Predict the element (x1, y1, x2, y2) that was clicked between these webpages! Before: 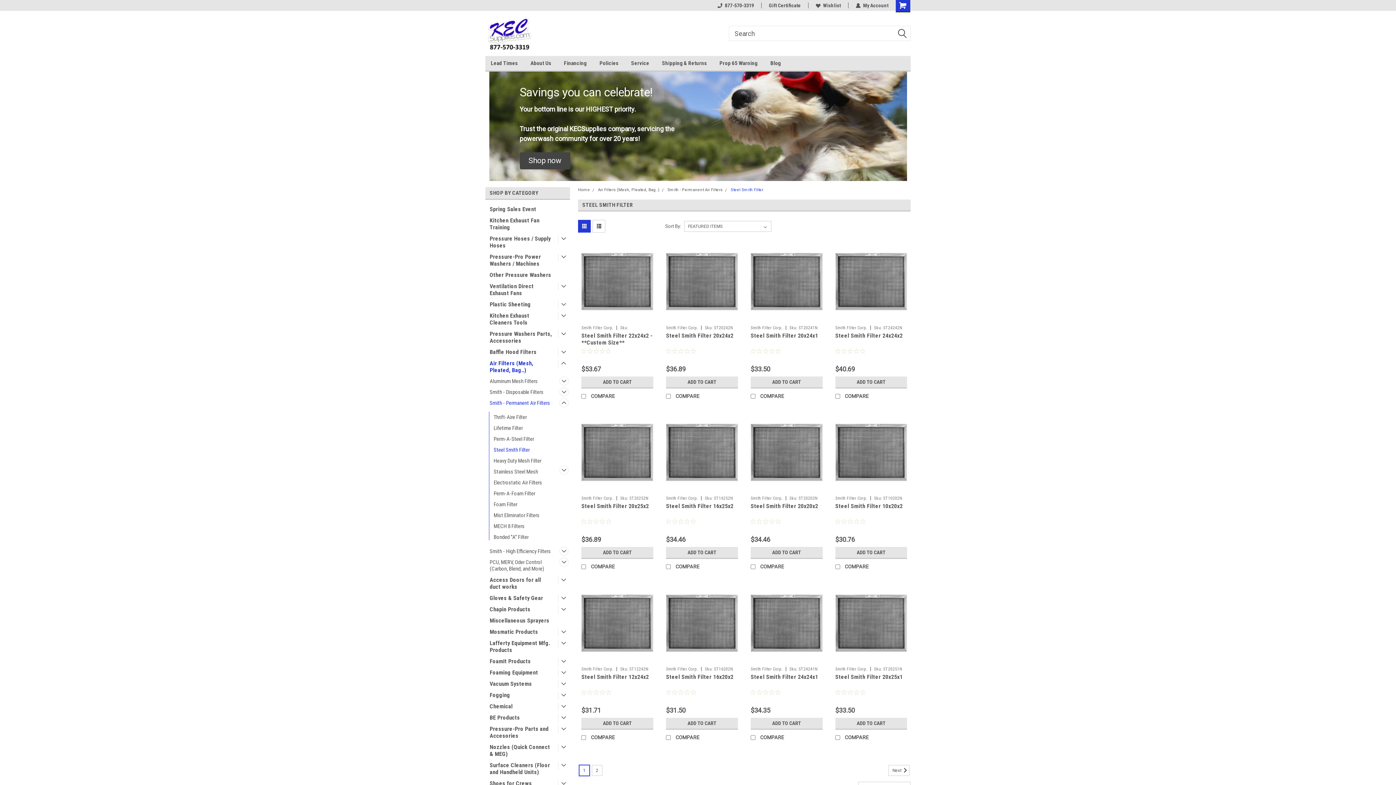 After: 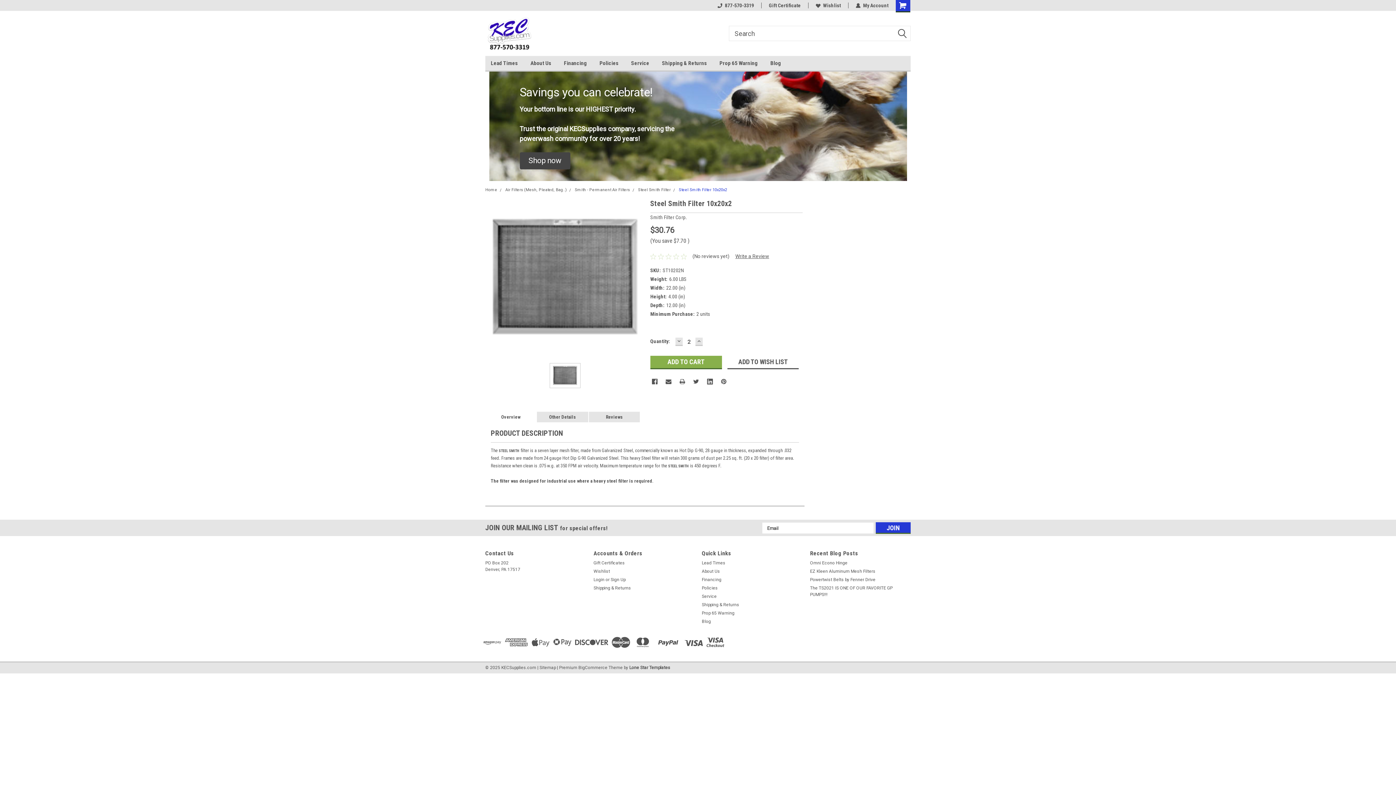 Action: bbox: (831, 413, 911, 492)